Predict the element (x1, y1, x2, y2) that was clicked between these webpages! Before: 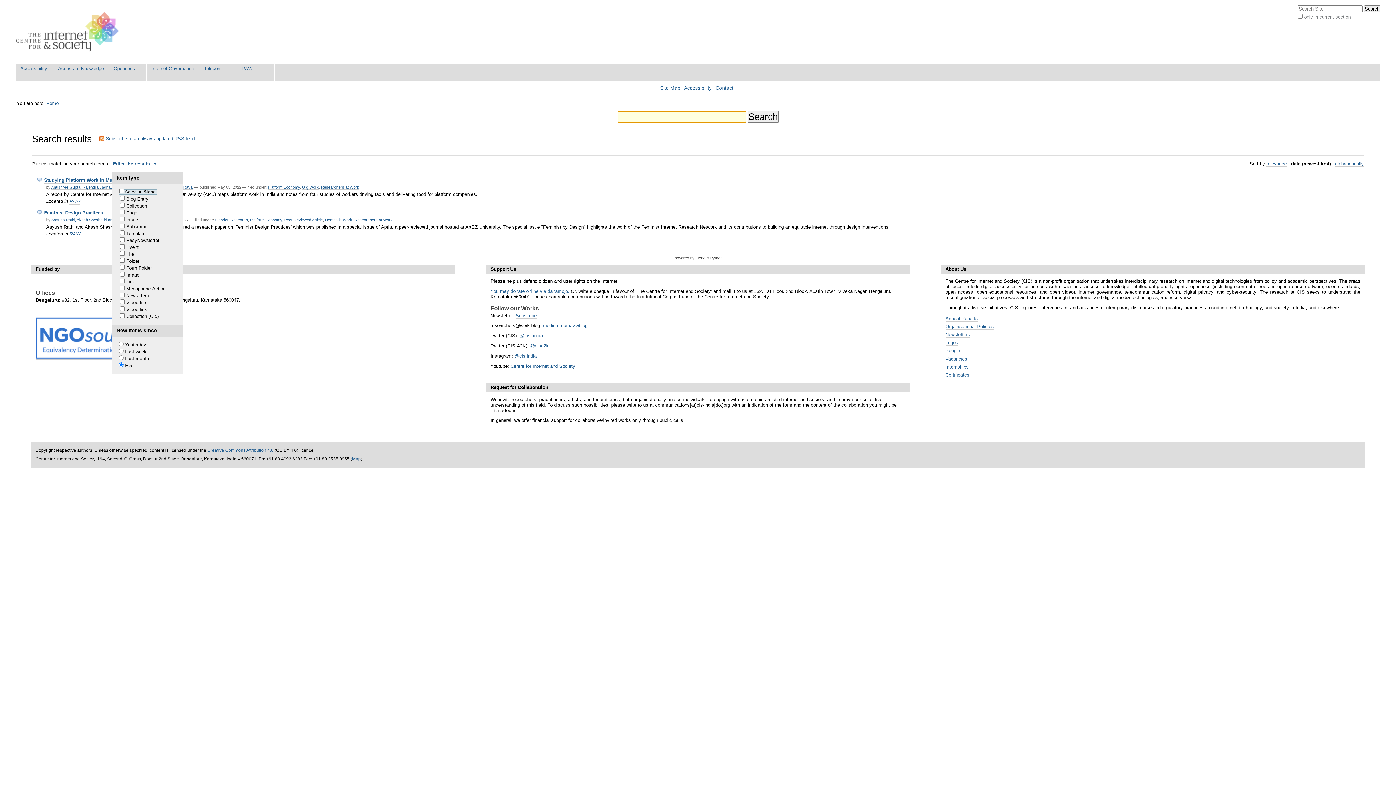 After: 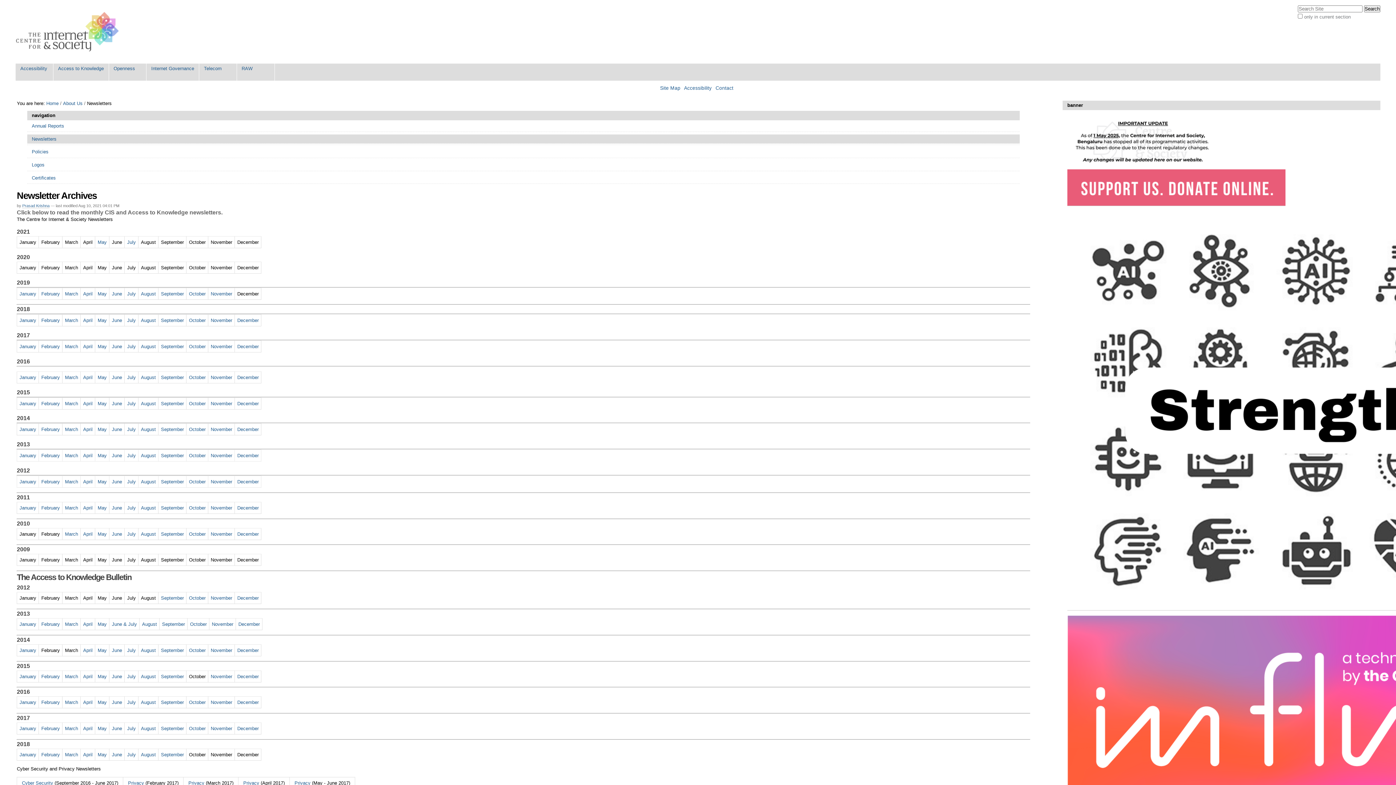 Action: bbox: (945, 332, 970, 337) label: Newsletters